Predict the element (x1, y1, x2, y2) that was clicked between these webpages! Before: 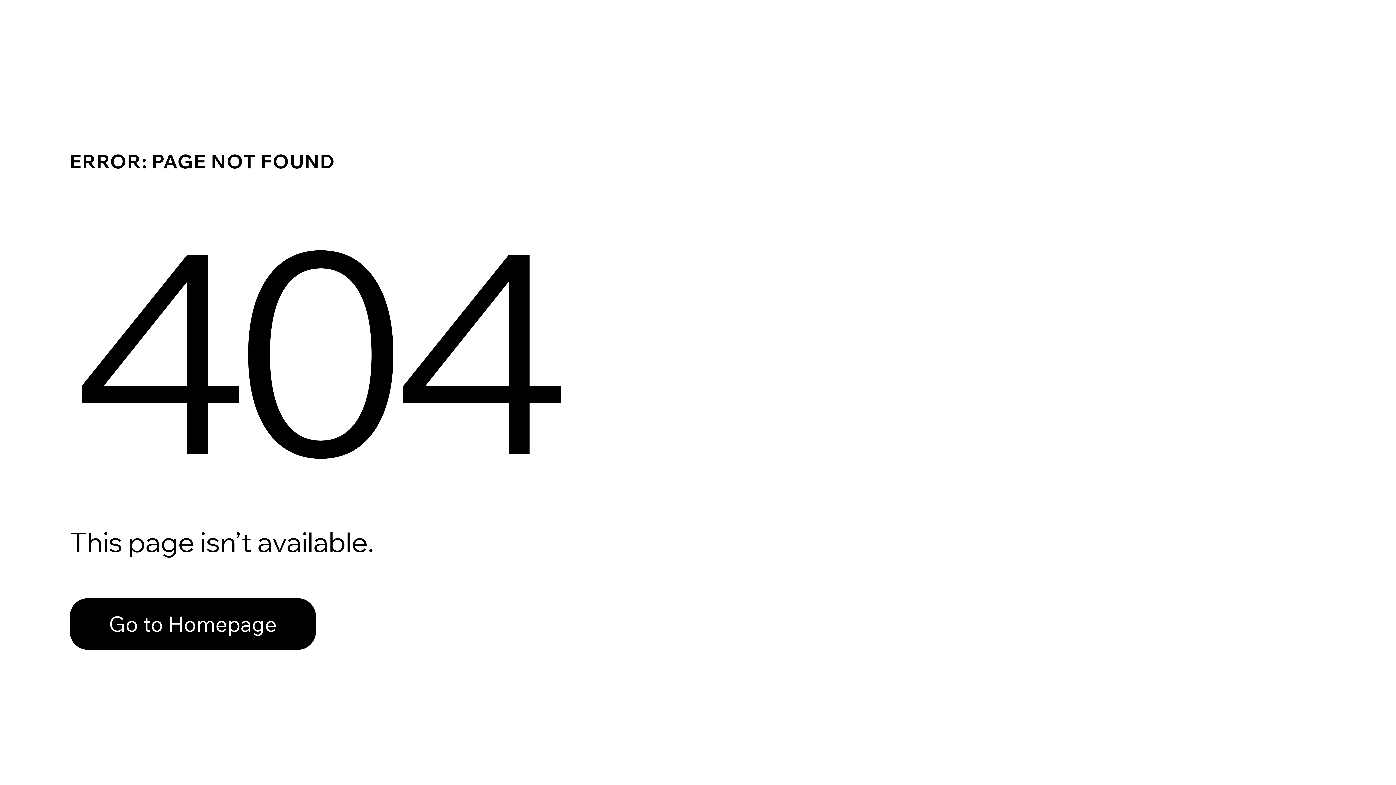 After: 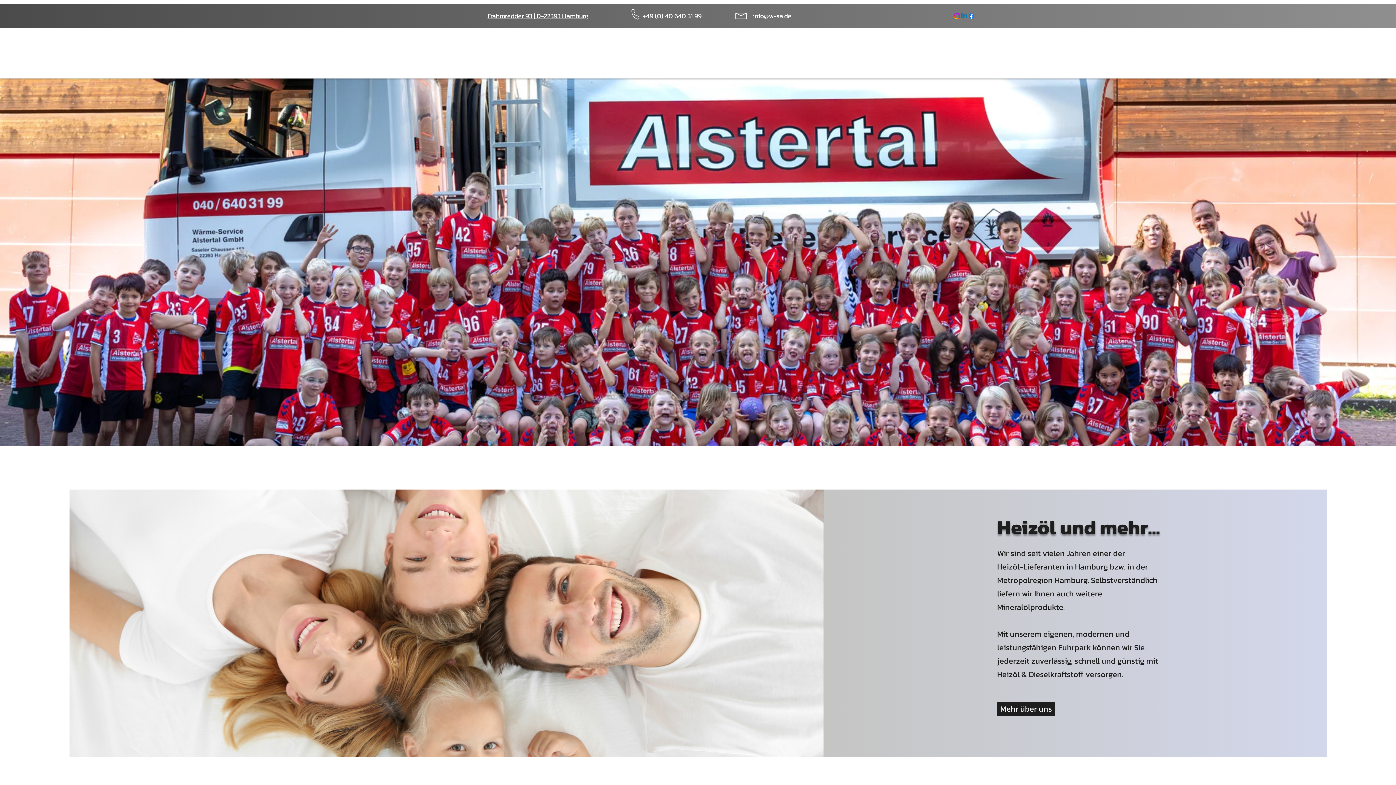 Action: label: Go to Homepage bbox: (69, 582, 768, 659)